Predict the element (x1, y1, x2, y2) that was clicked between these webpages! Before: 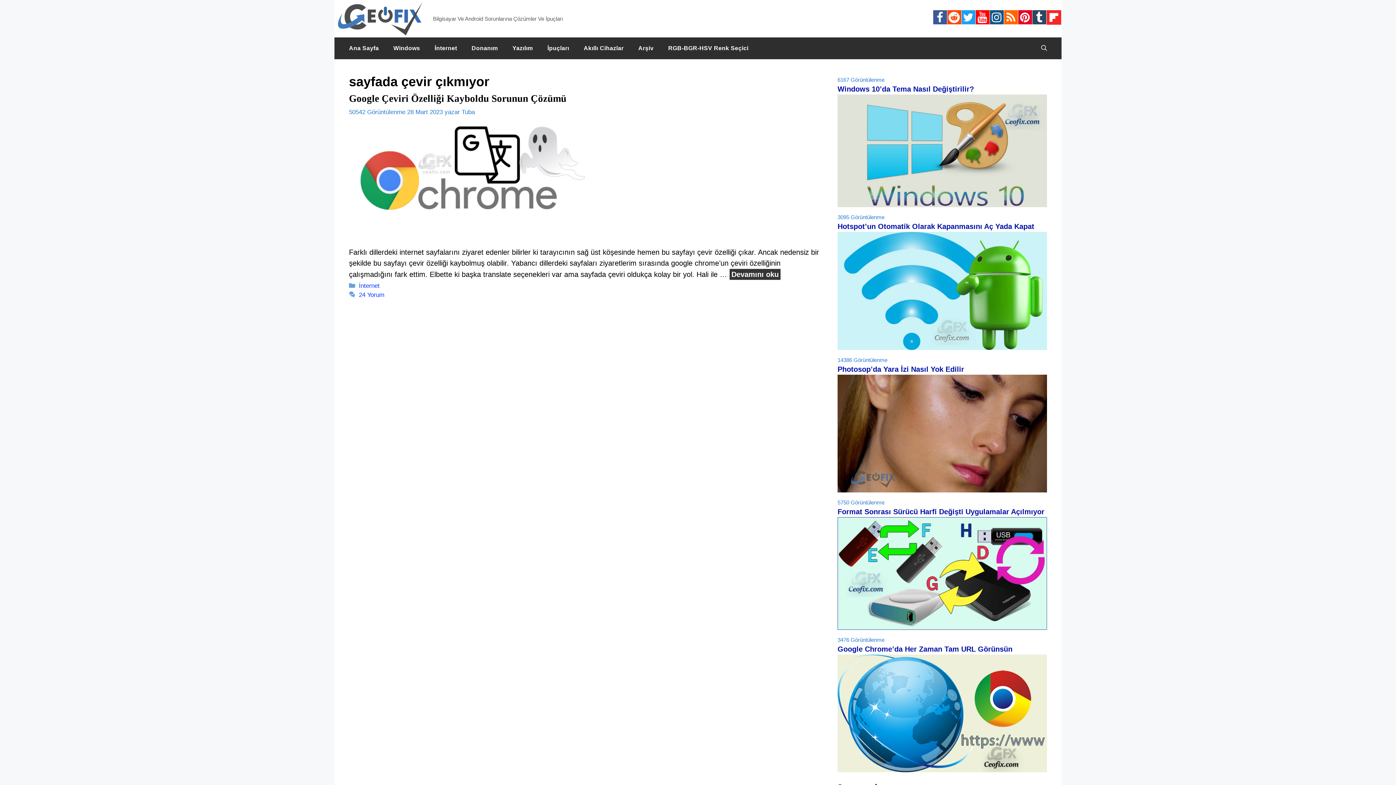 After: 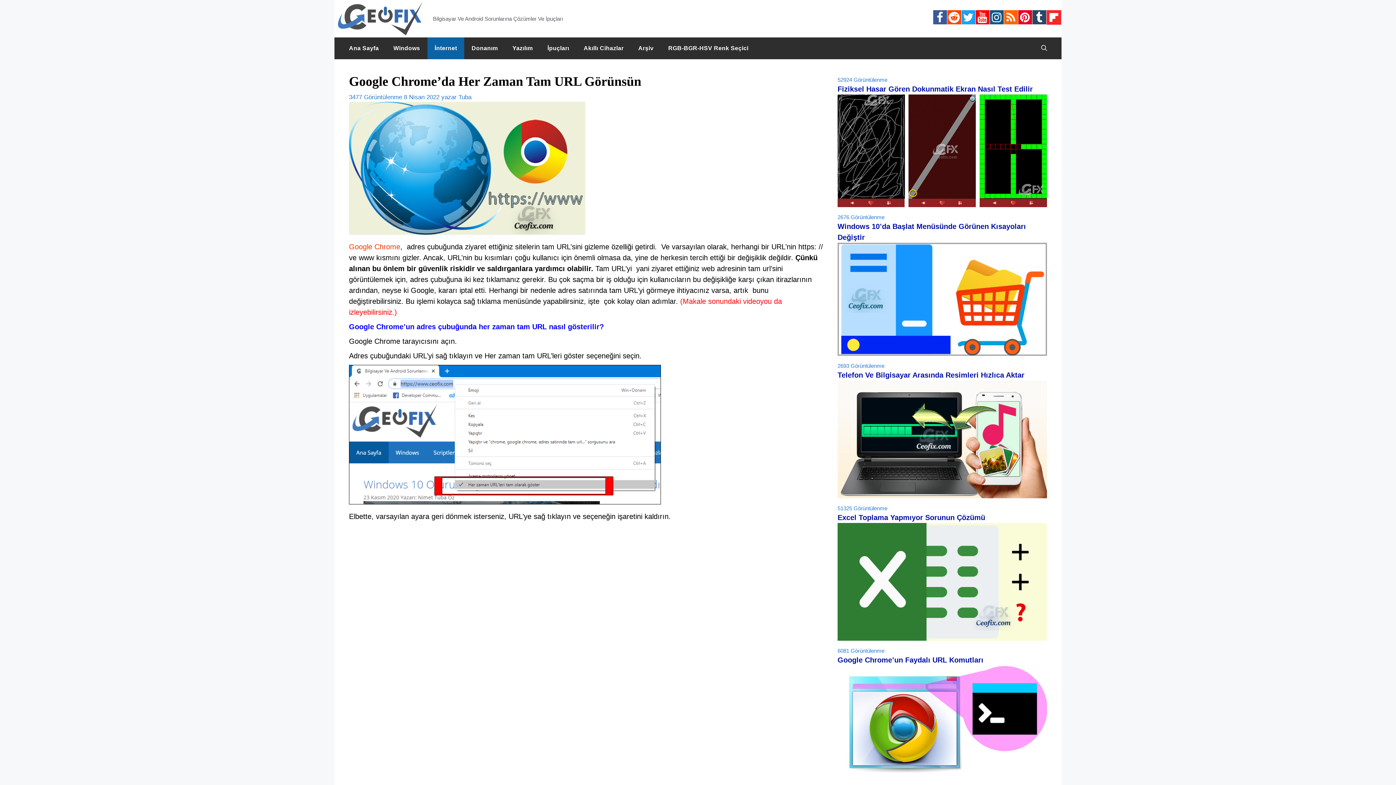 Action: bbox: (837, 766, 1047, 774)